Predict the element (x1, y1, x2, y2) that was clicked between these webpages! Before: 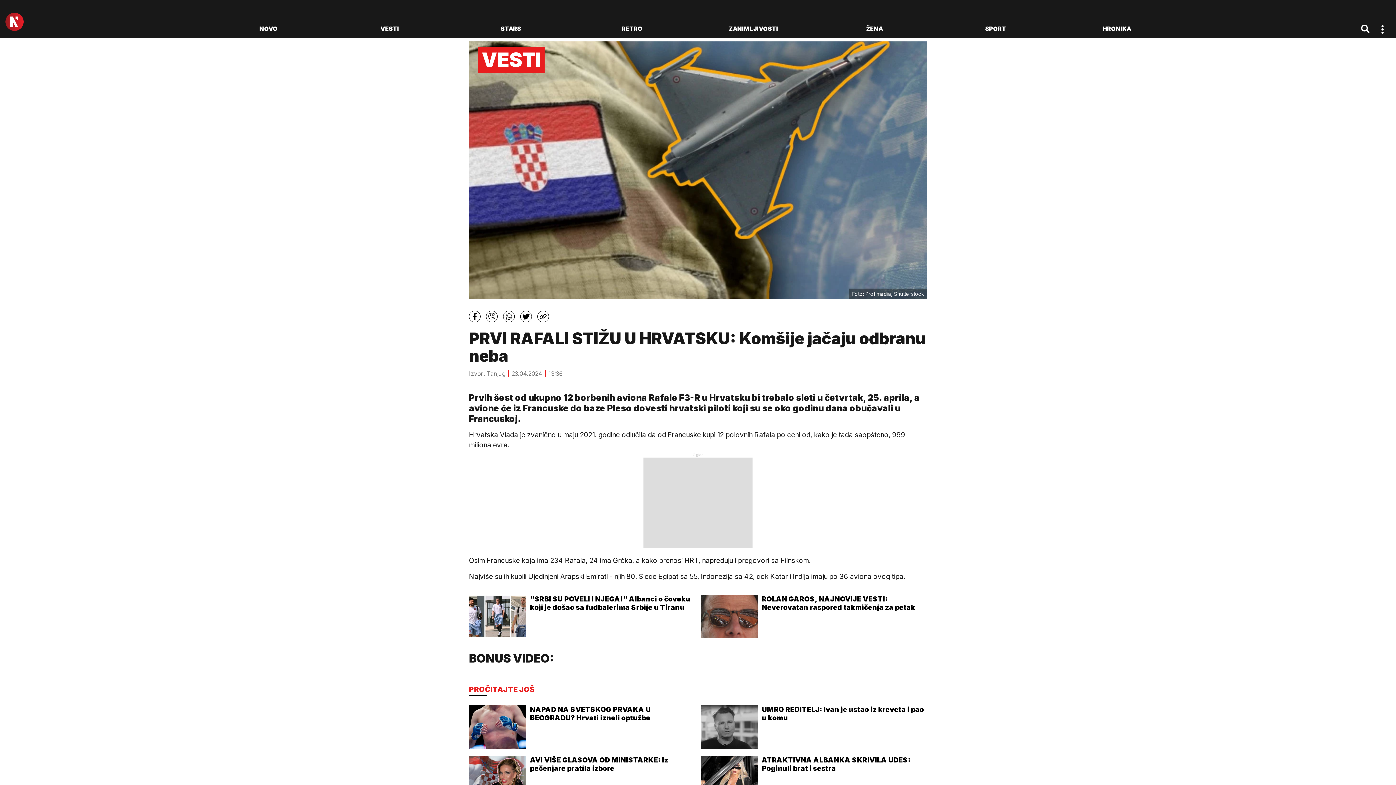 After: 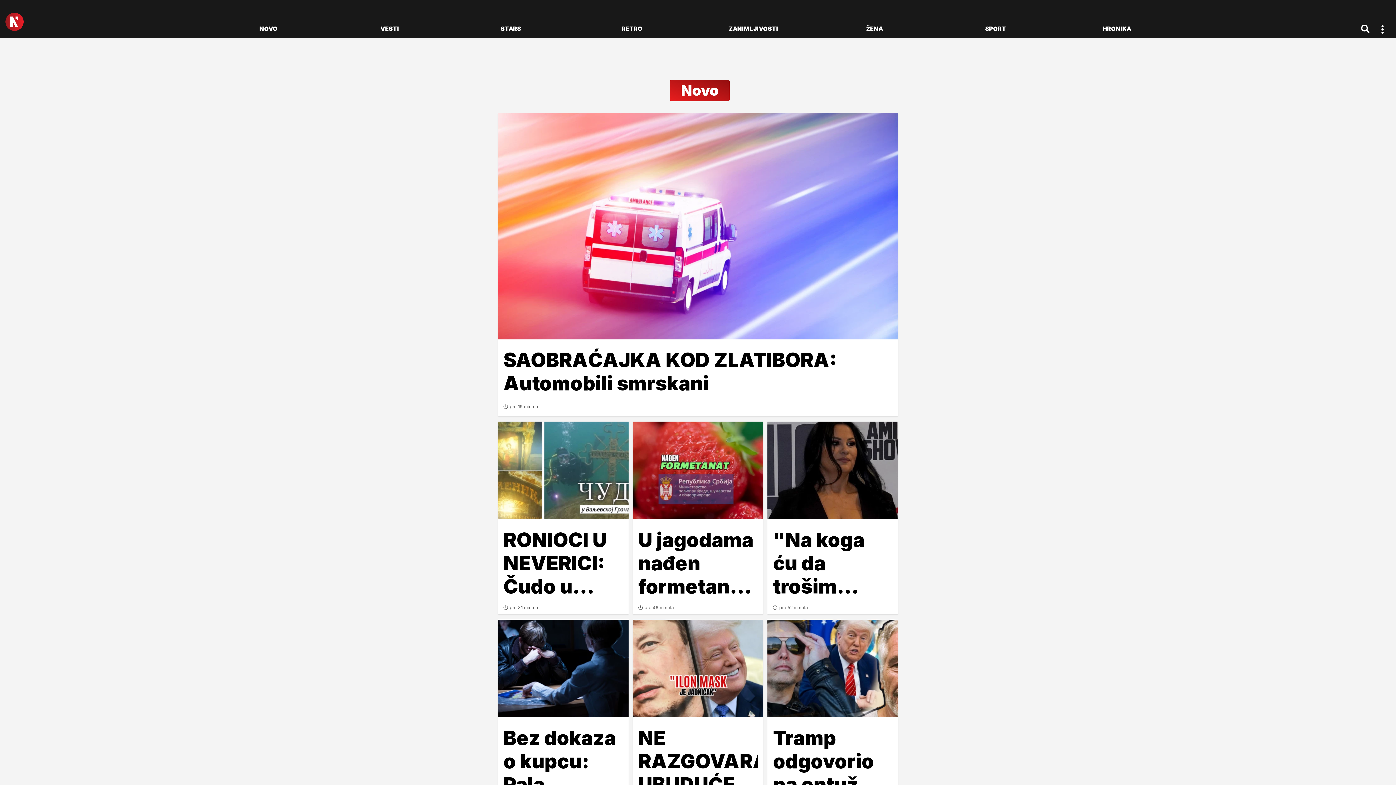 Action: bbox: (259, 24, 277, 33) label: NOVO